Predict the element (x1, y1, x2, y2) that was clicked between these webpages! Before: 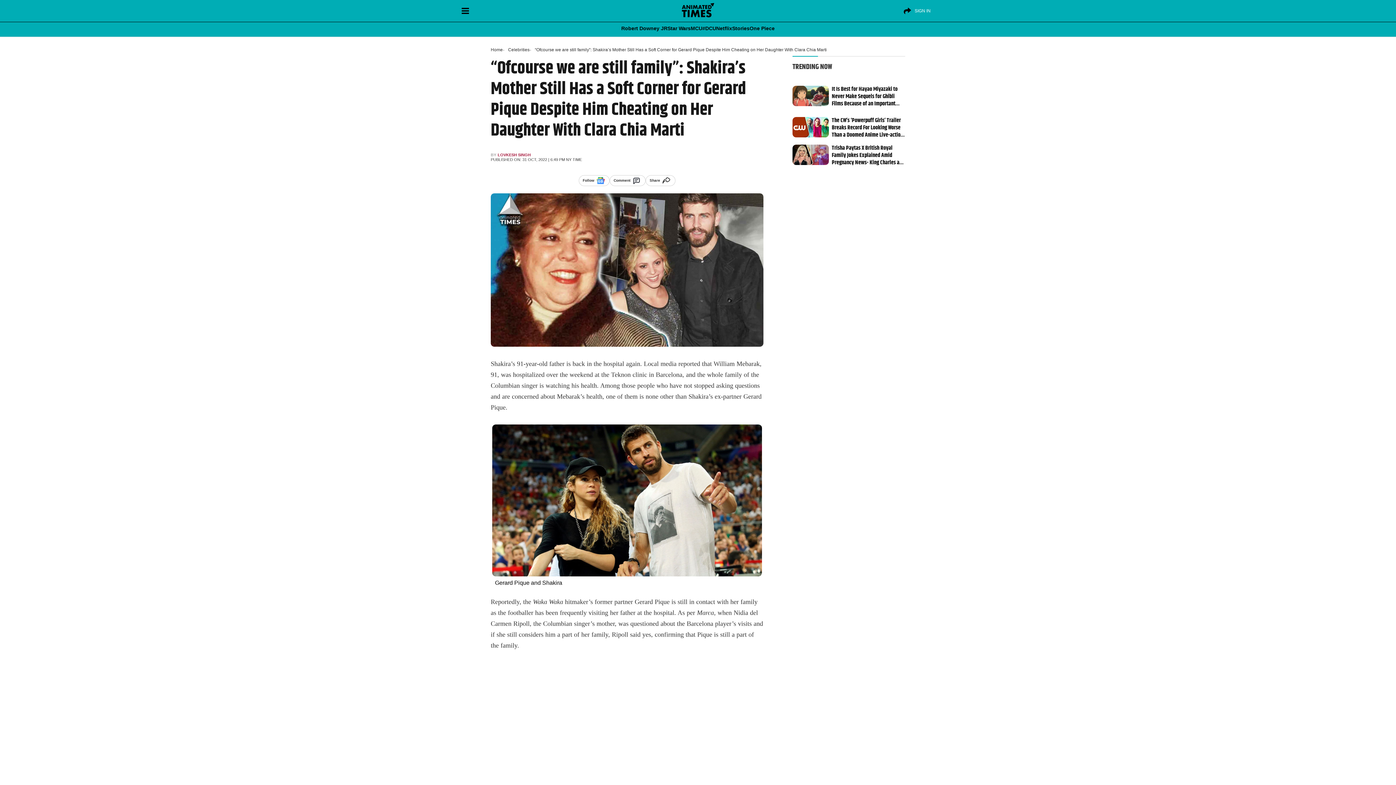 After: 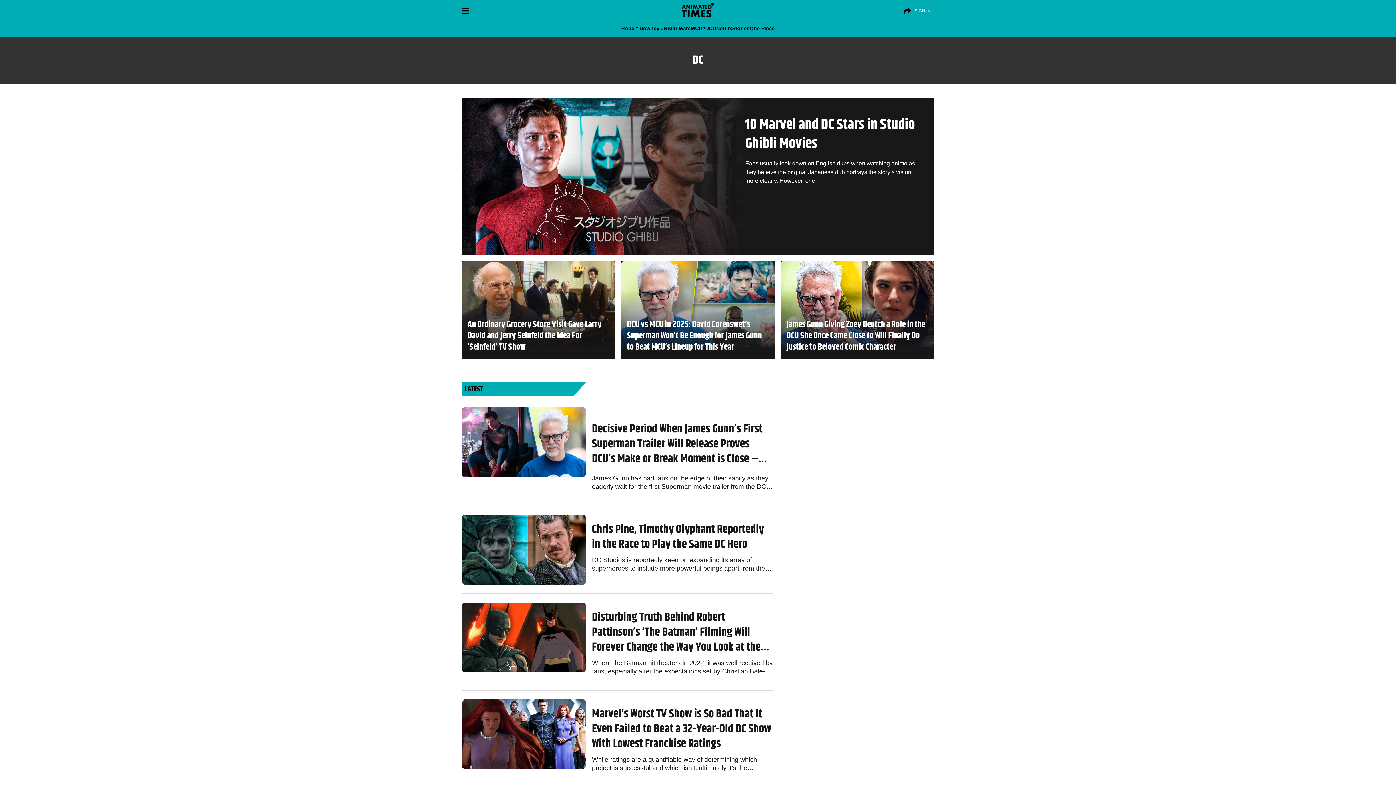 Action: label: #DCU bbox: (702, 25, 716, 30)